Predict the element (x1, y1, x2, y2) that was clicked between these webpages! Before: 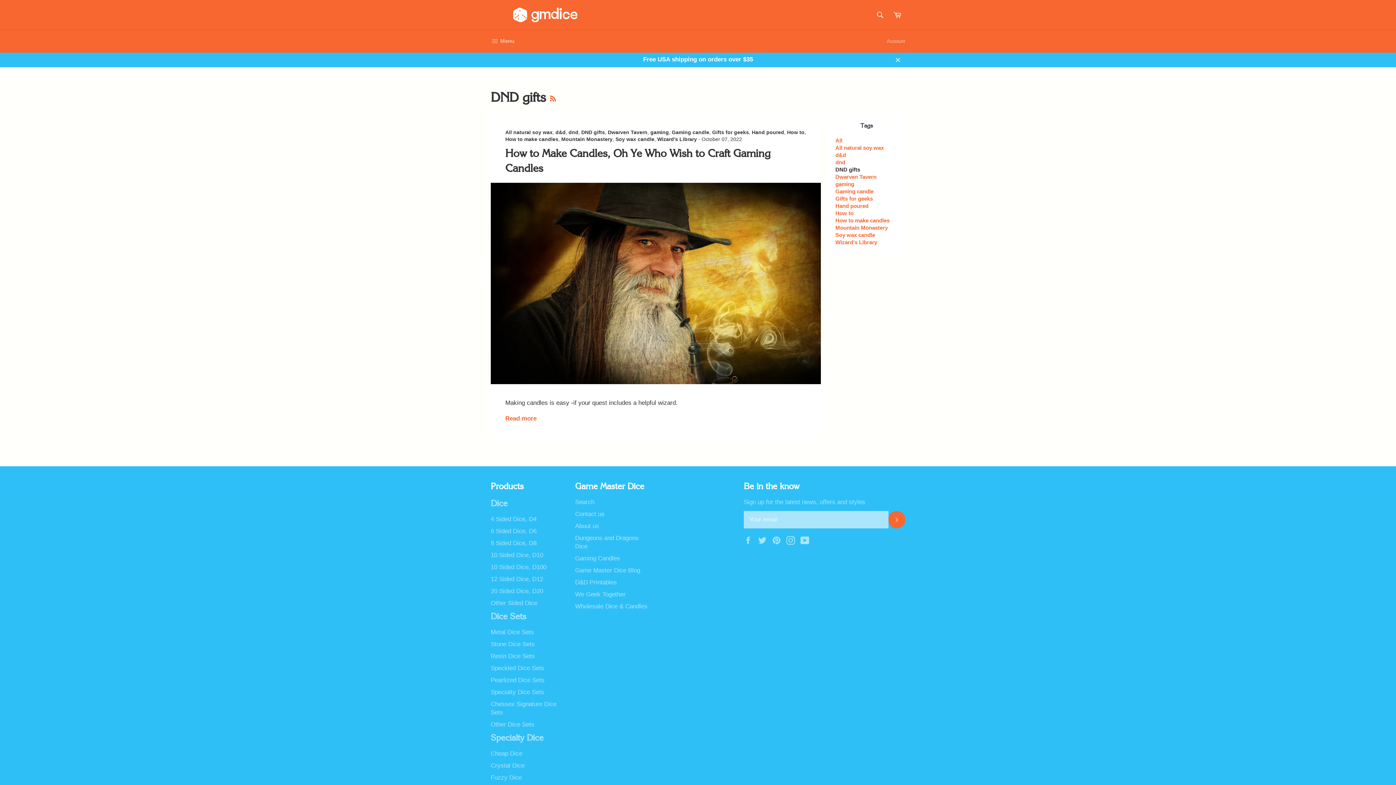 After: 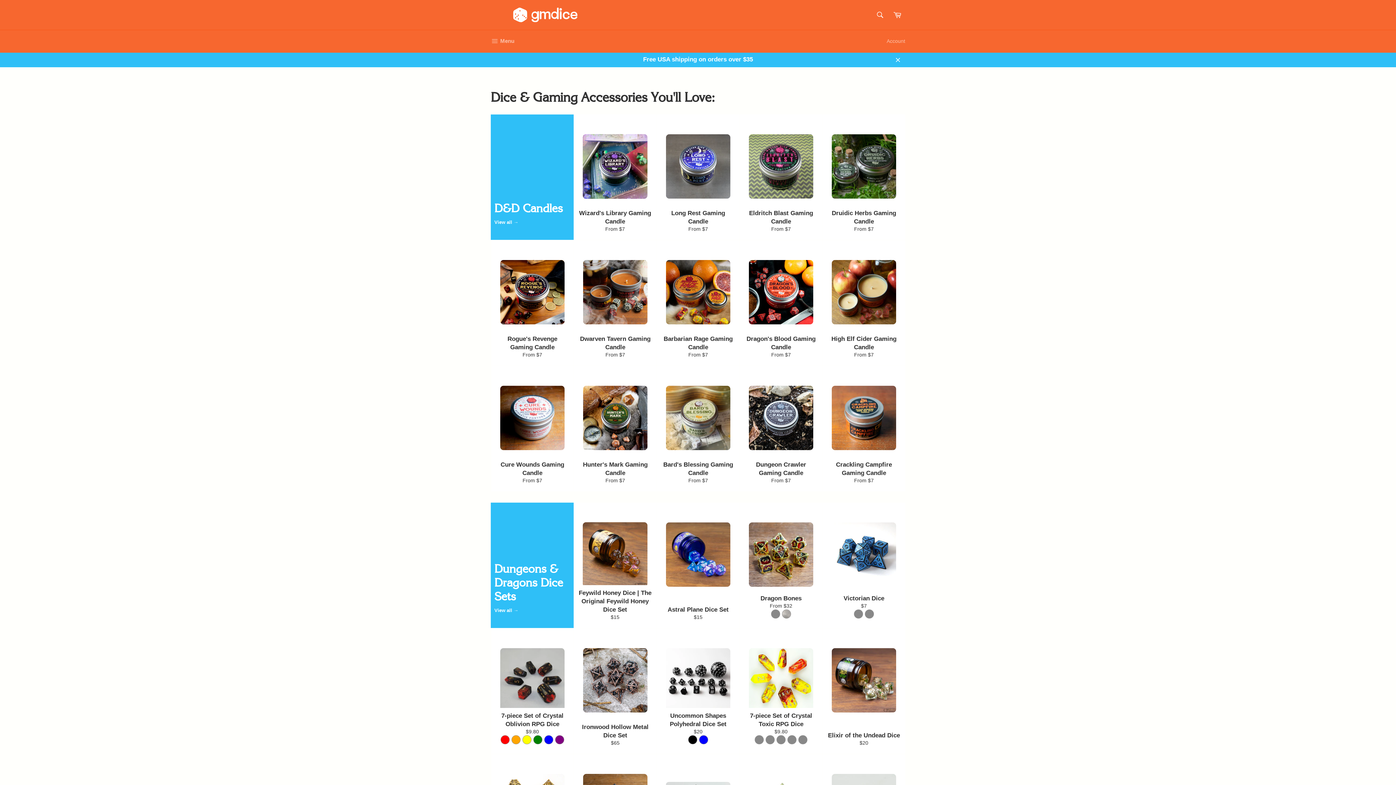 Action: bbox: (490, 7, 600, 22)